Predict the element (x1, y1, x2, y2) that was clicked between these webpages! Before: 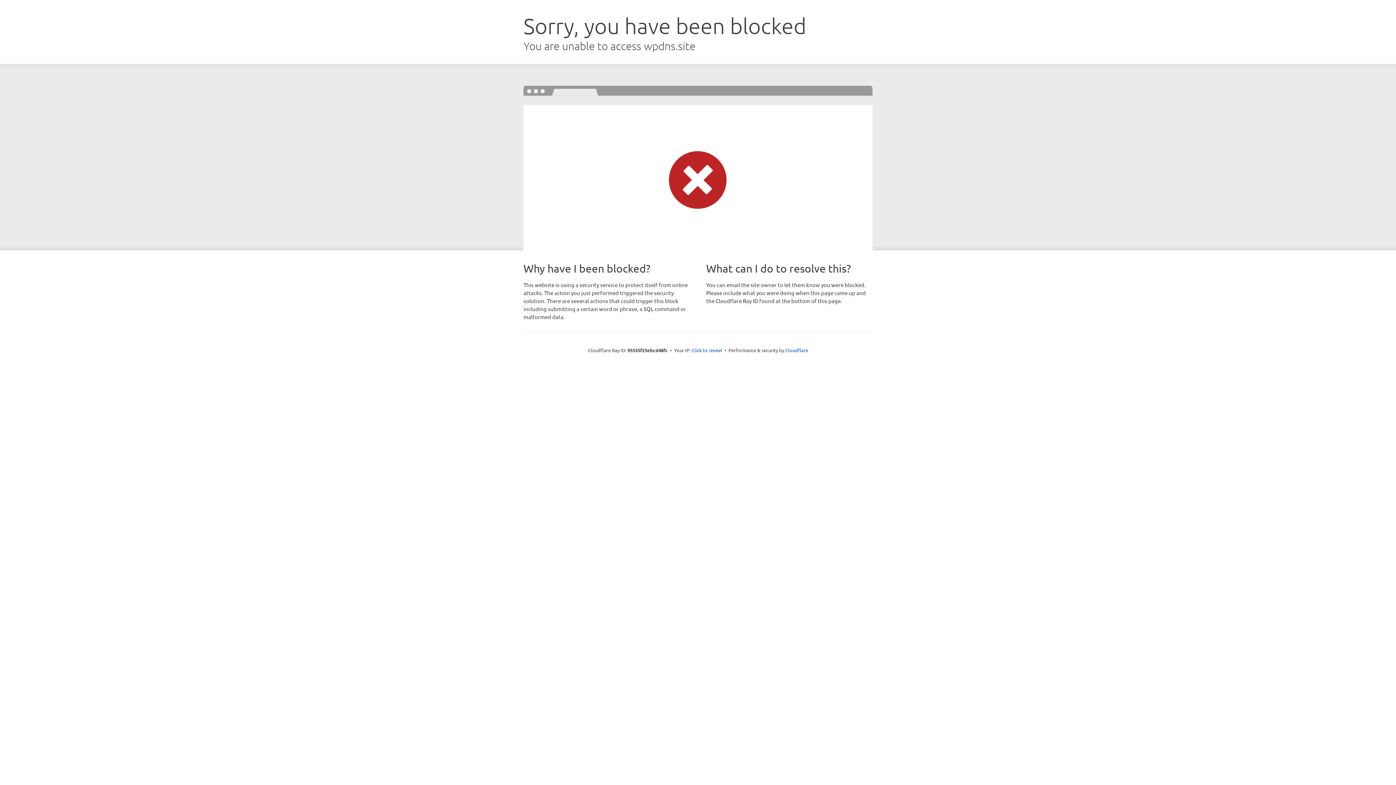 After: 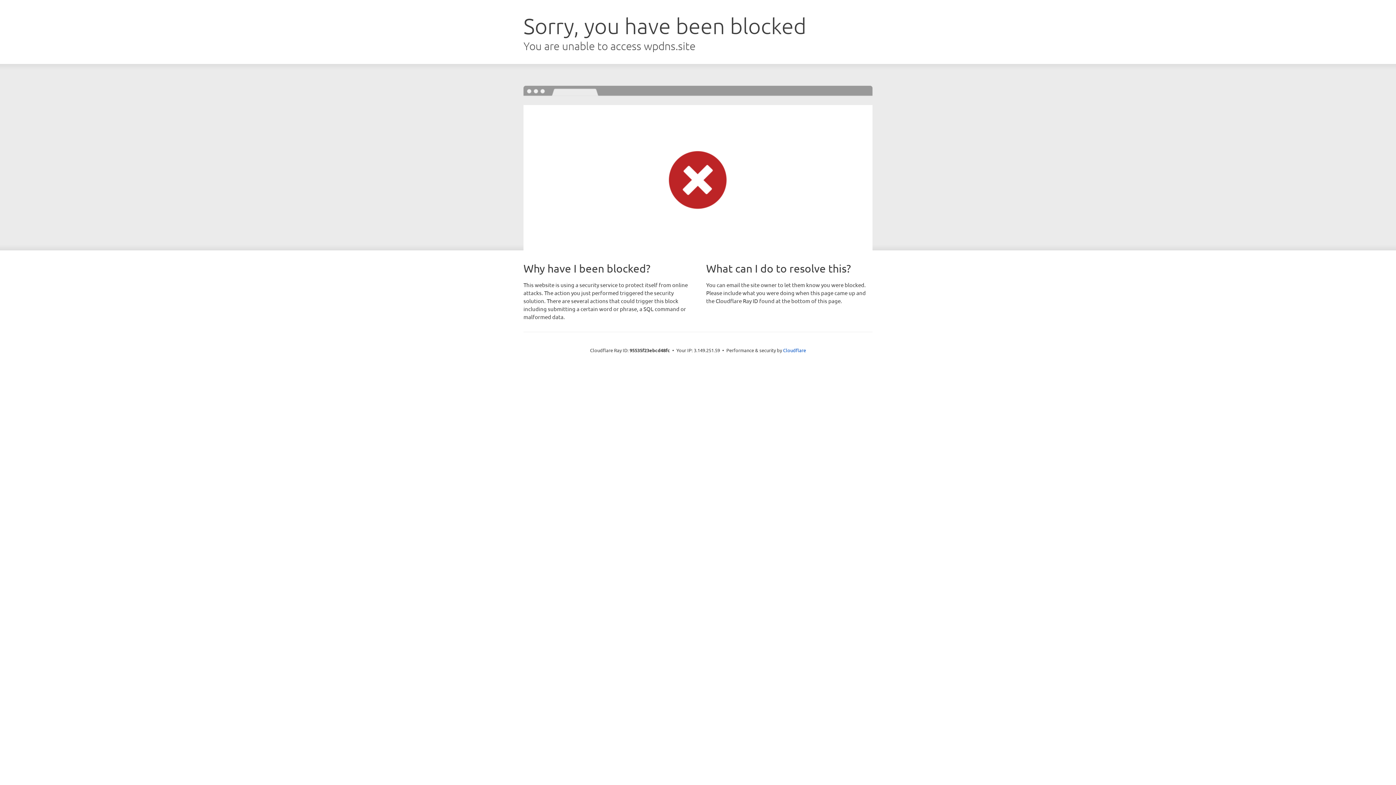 Action: label: Click to reveal bbox: (691, 346, 722, 353)